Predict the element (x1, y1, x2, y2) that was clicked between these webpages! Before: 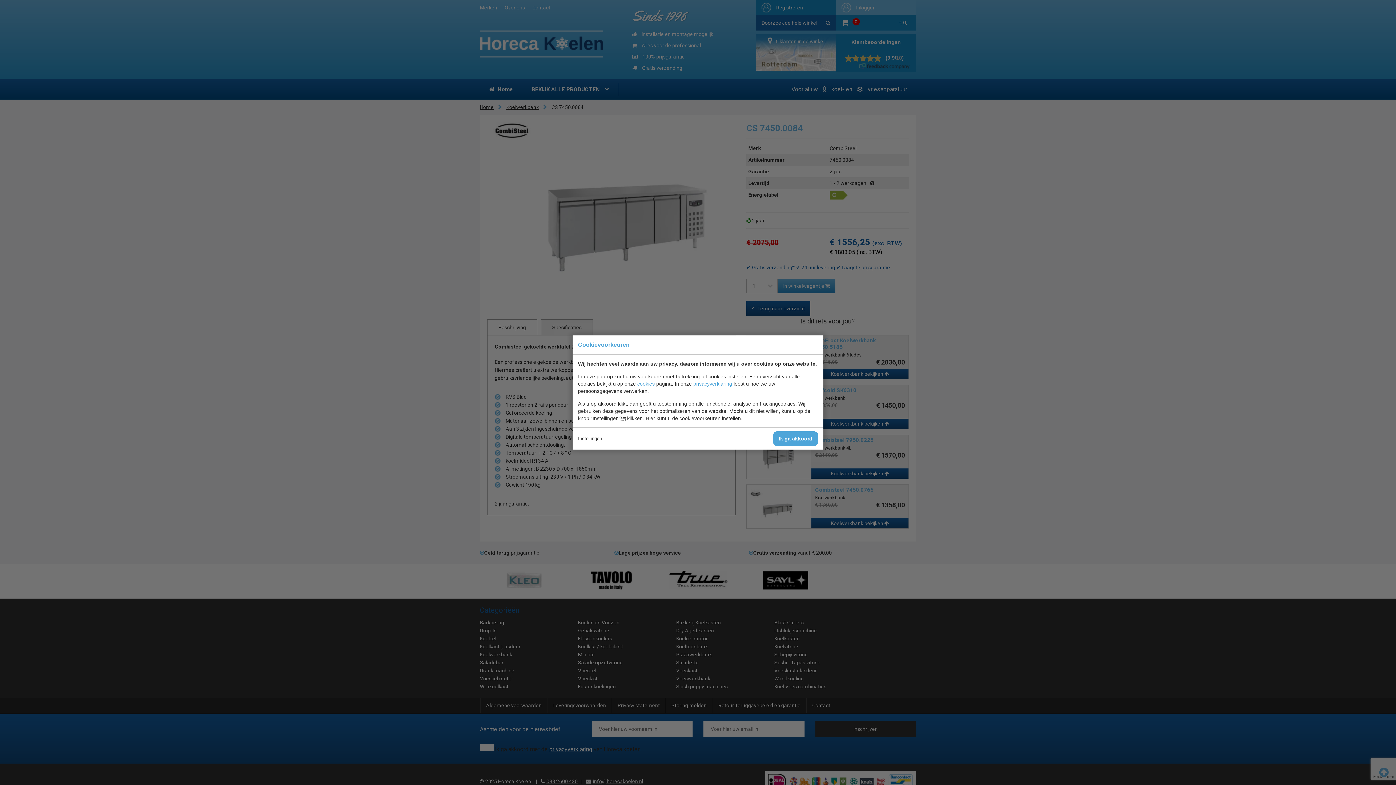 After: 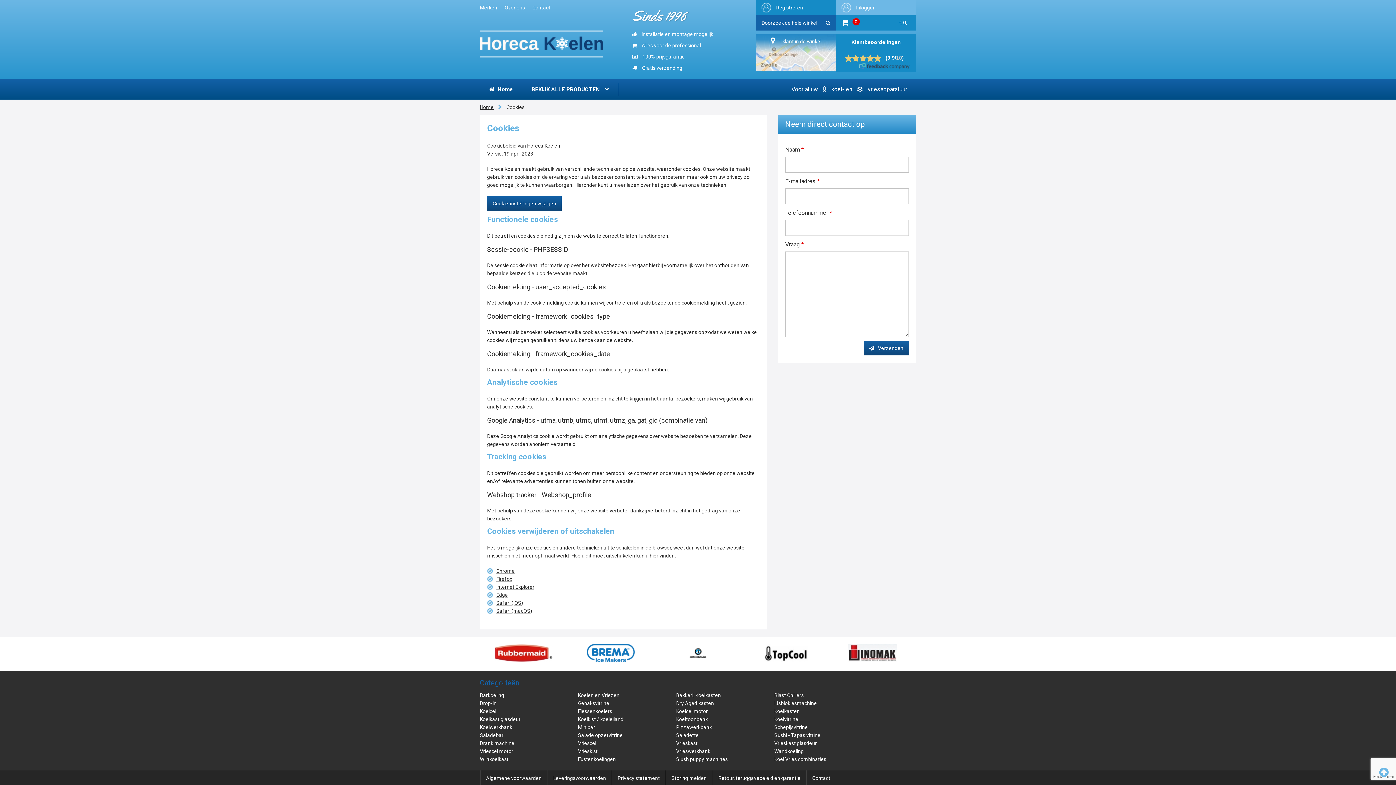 Action: bbox: (637, 381, 654, 386) label: cookies